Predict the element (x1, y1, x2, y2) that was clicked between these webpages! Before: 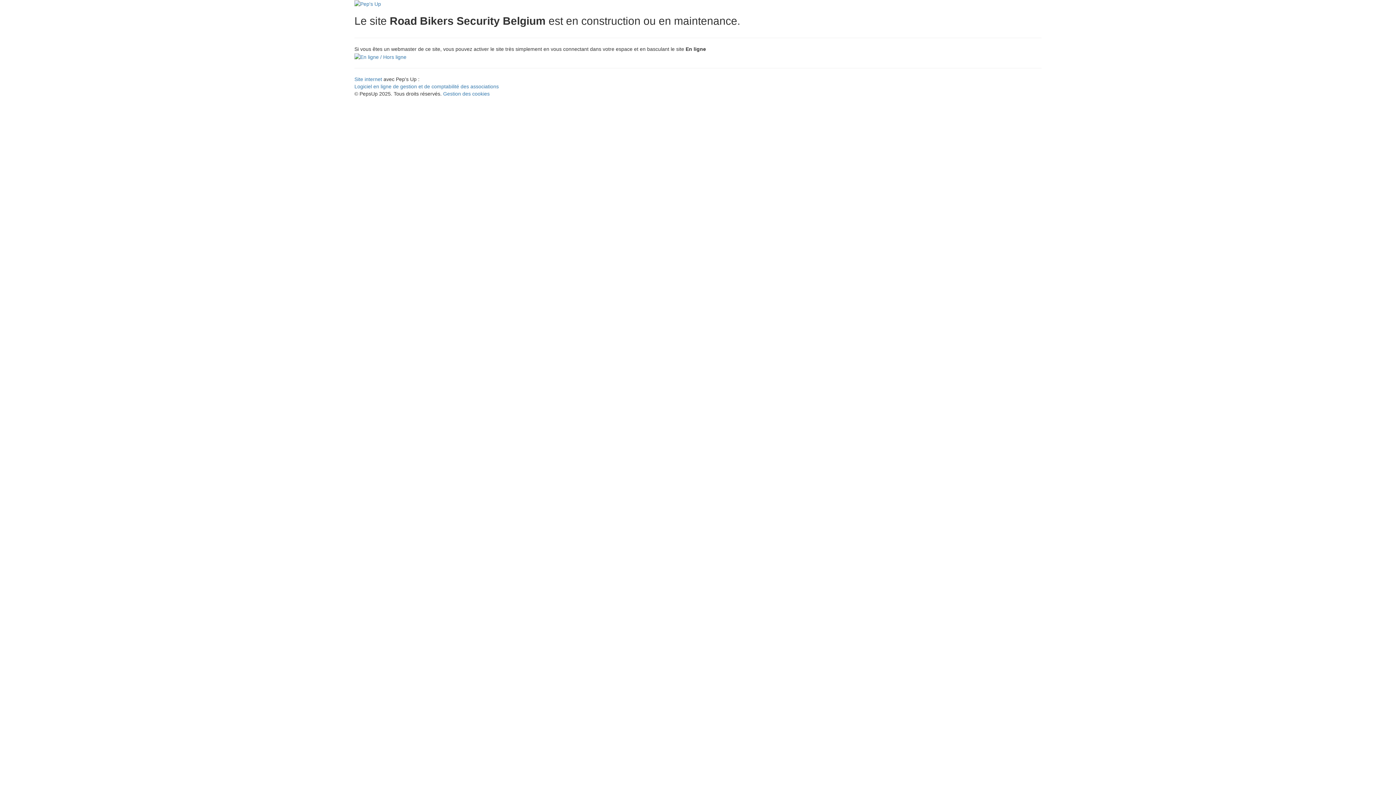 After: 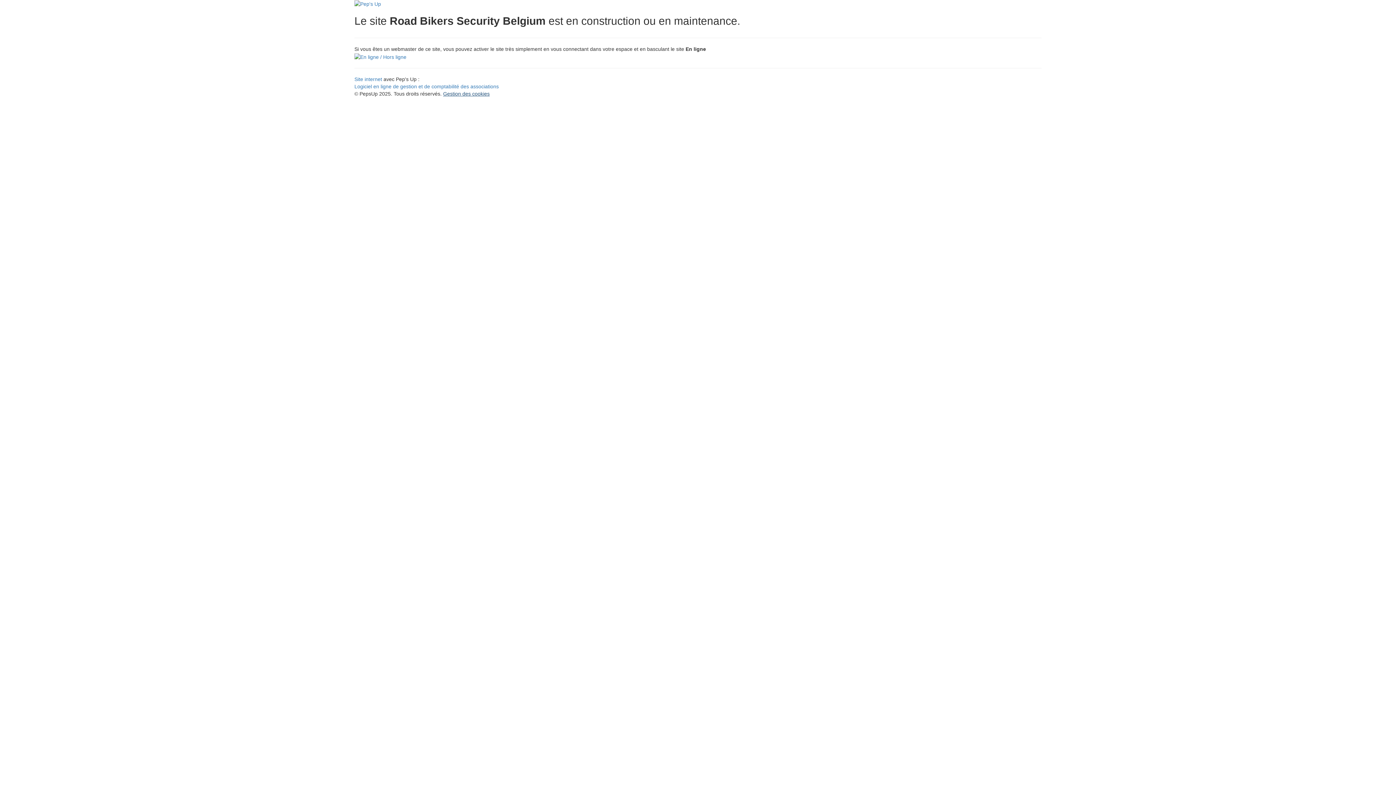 Action: bbox: (443, 90, 489, 96) label: Gestion des cookies